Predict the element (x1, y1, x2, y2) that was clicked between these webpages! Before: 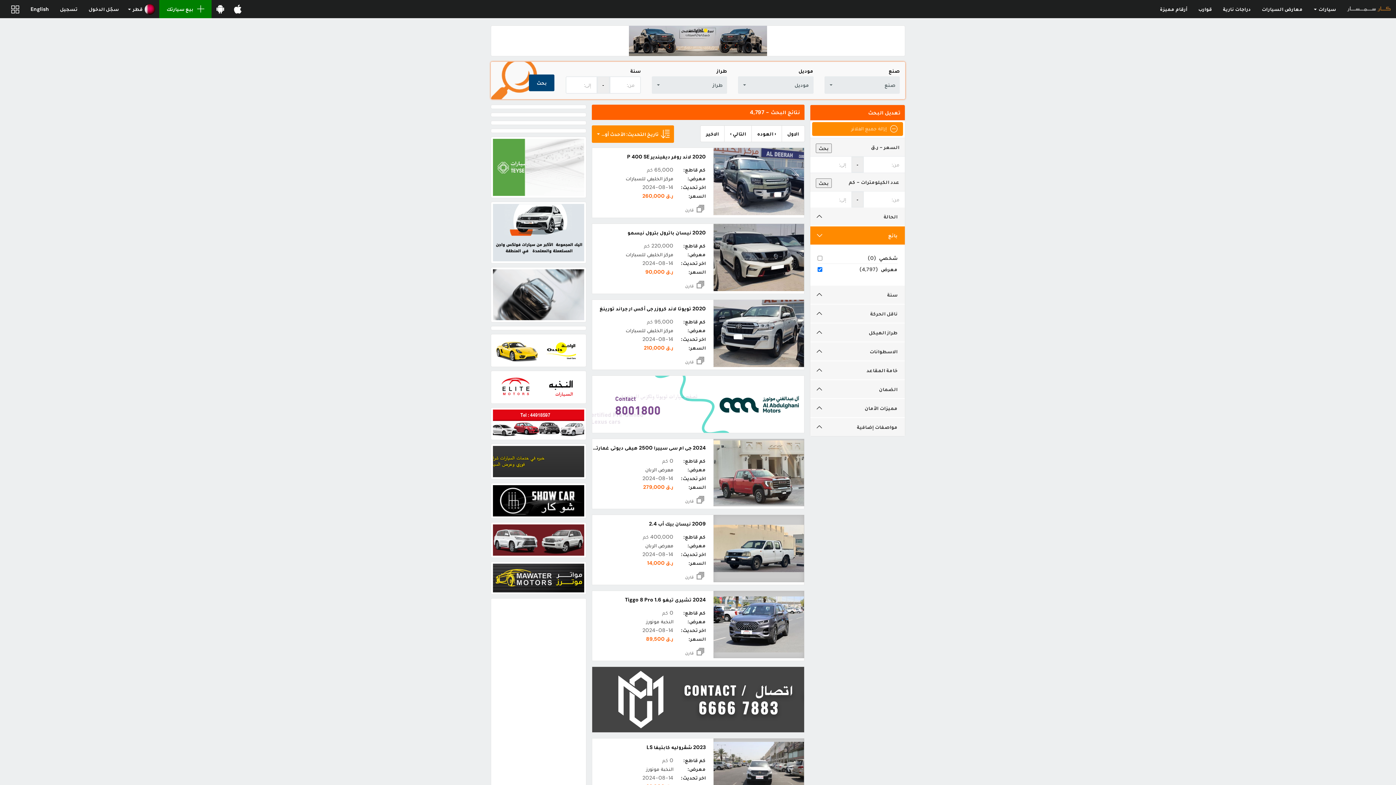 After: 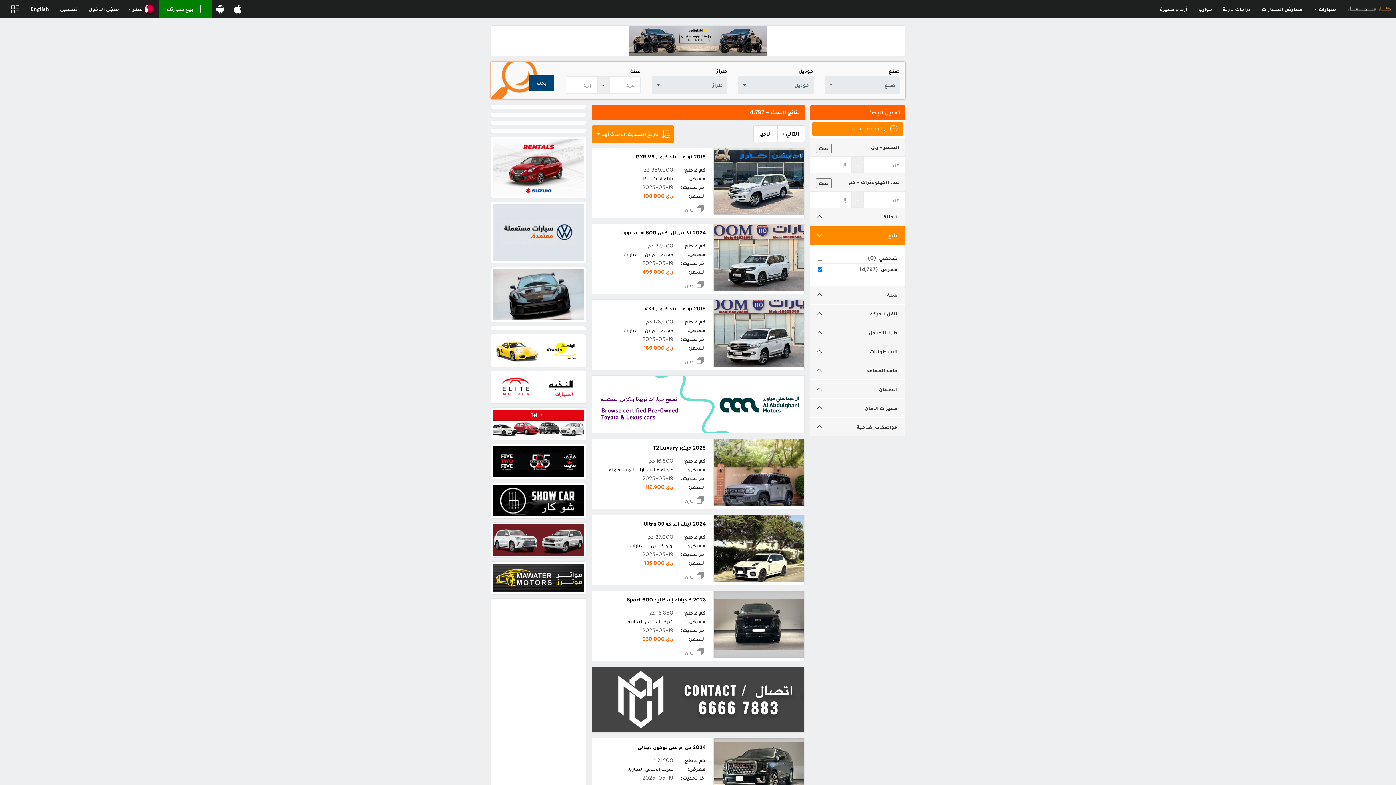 Action: label: الاول bbox: (781, 125, 804, 142)